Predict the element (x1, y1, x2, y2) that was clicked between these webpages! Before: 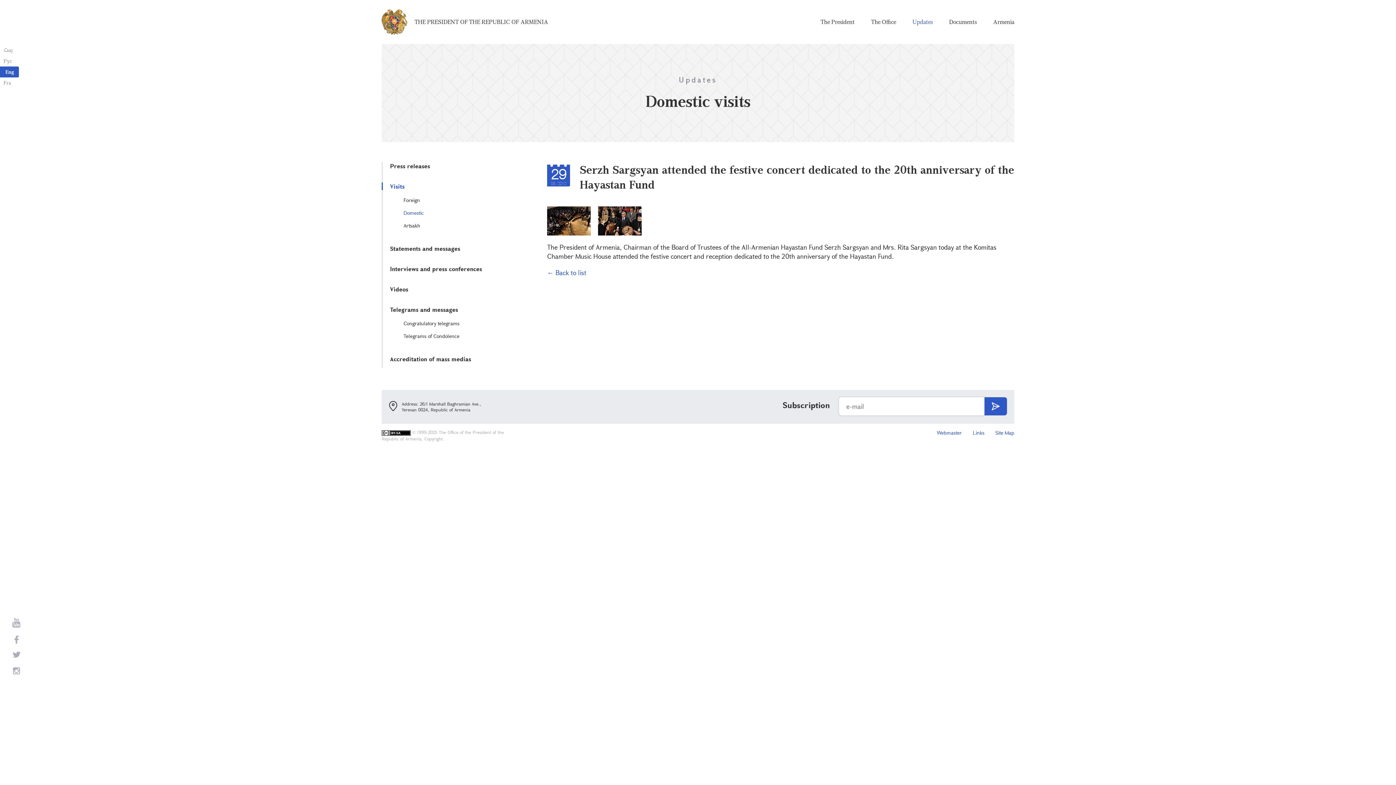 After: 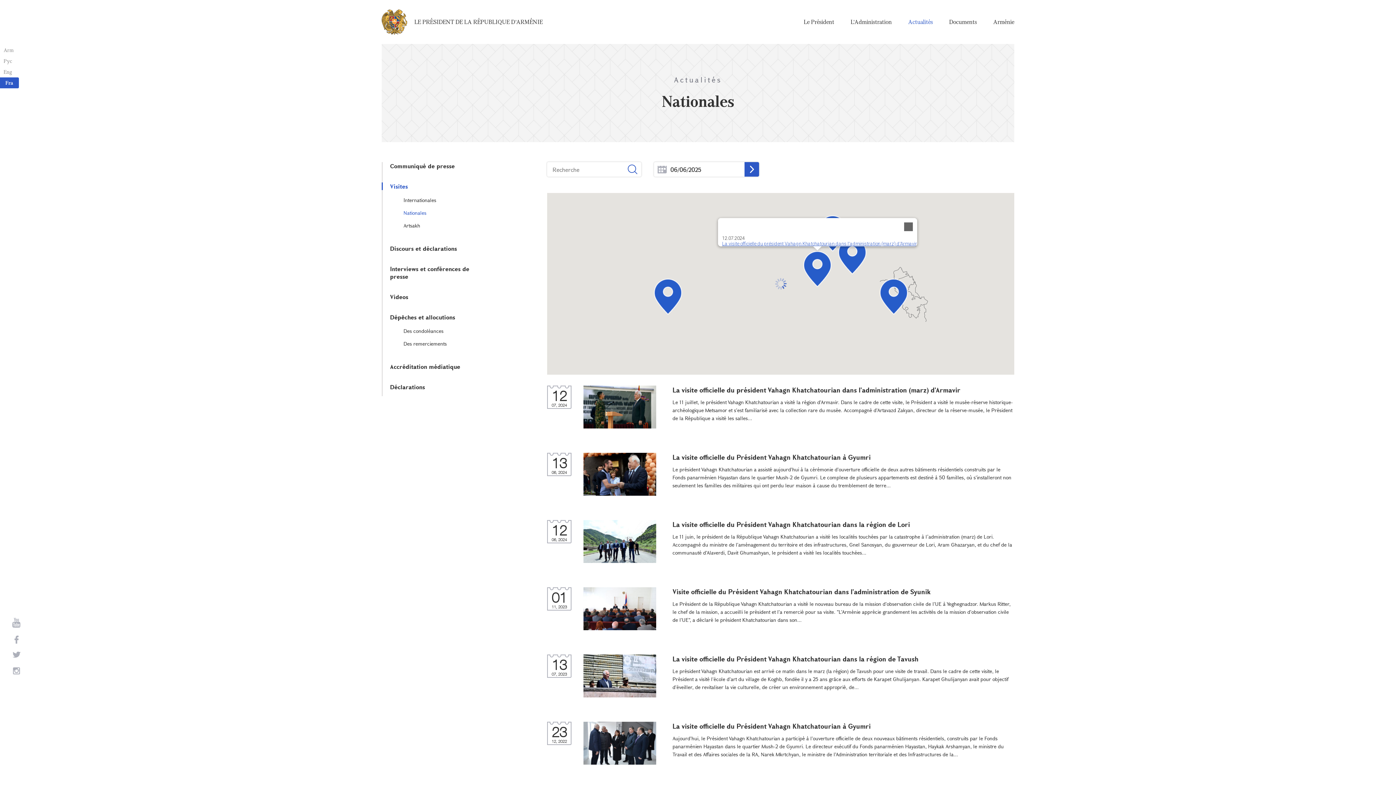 Action: label: Fra bbox: (0, 77, 18, 88)